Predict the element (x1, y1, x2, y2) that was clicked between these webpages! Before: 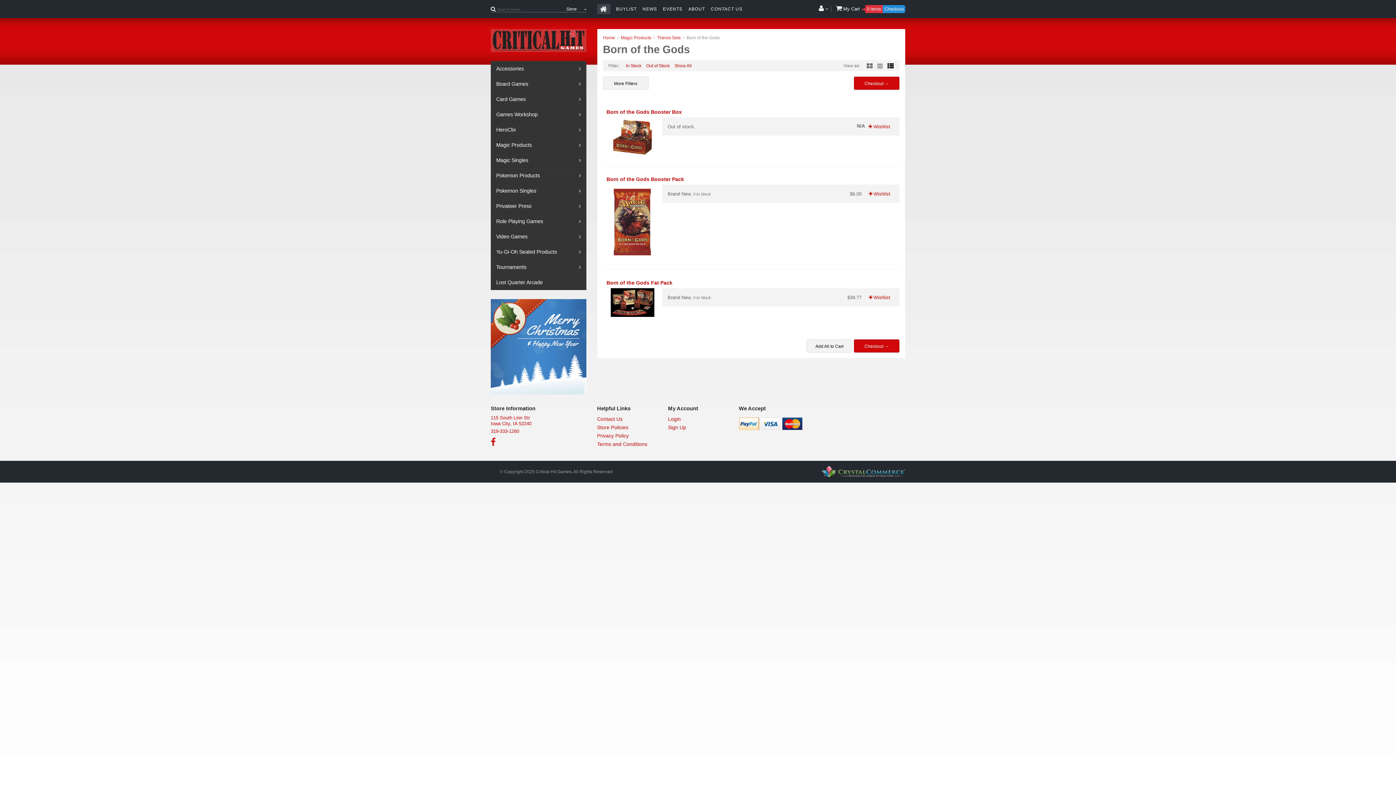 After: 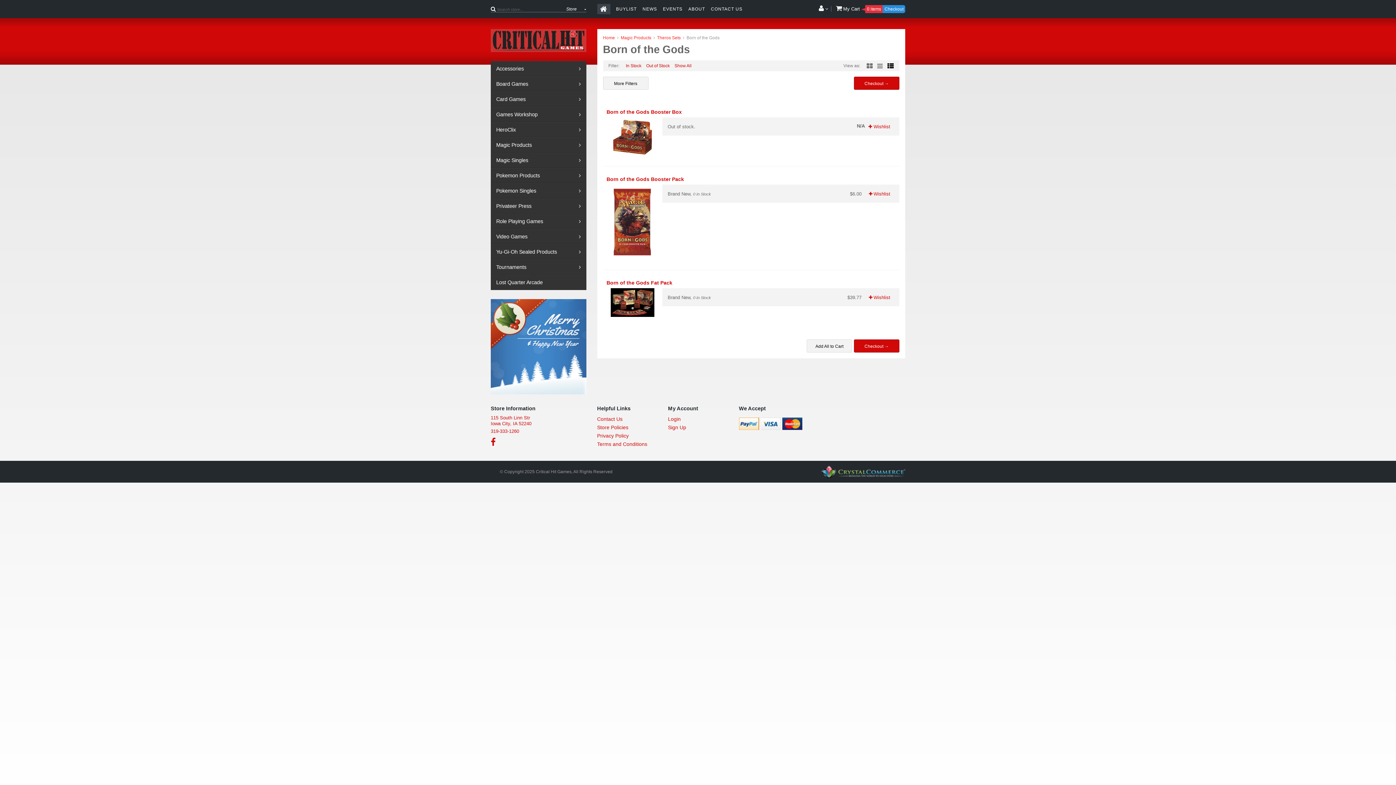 Action: bbox: (490, 438, 496, 447)